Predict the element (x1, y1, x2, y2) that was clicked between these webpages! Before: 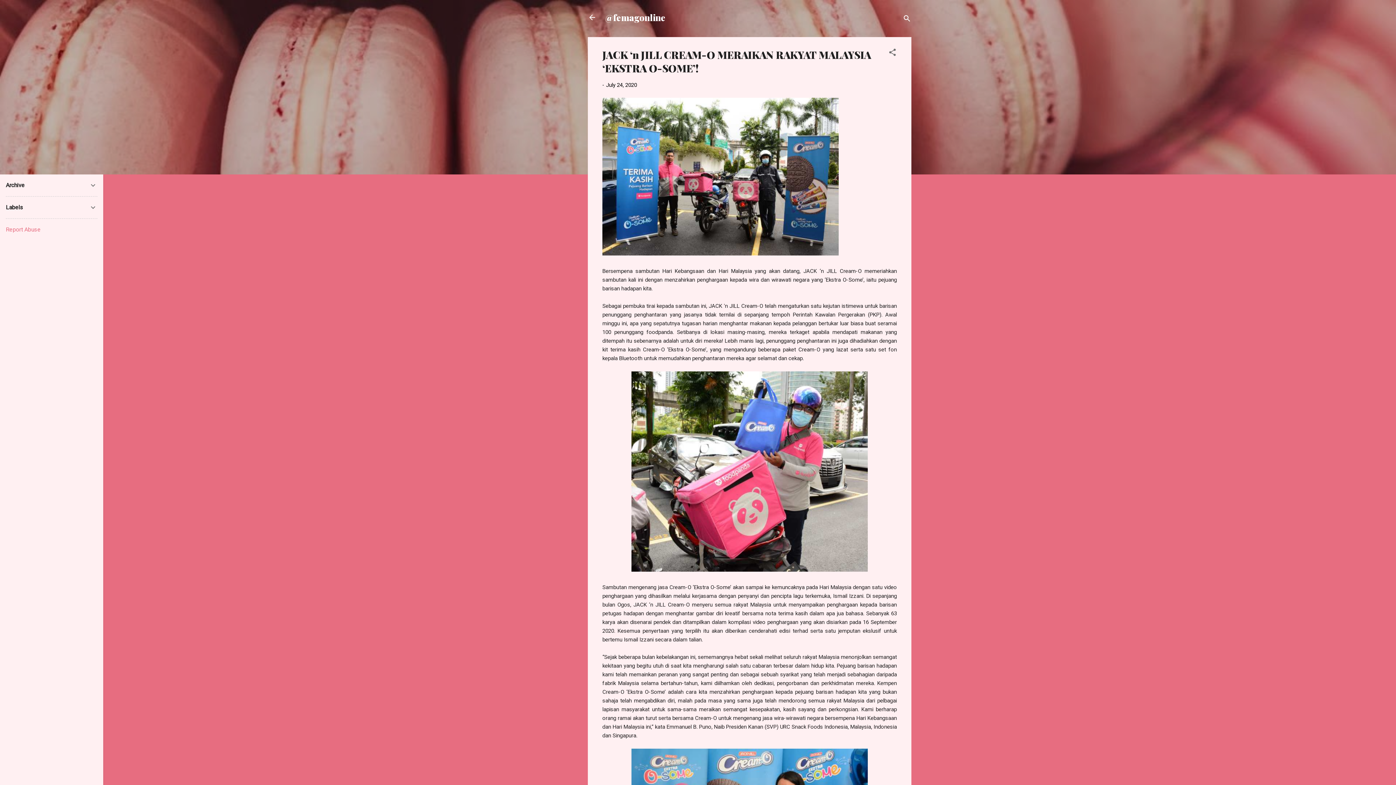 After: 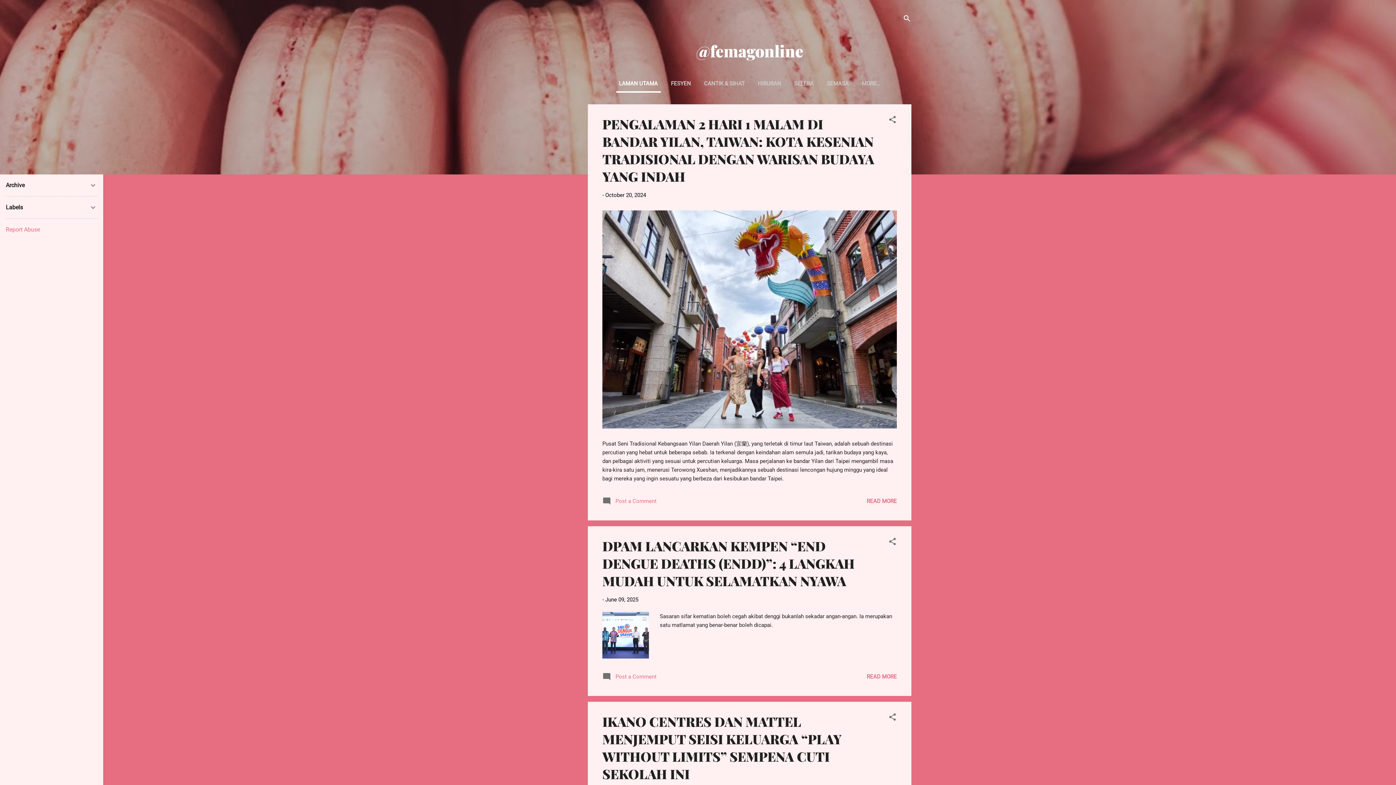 Action: bbox: (588, 13, 596, 23)